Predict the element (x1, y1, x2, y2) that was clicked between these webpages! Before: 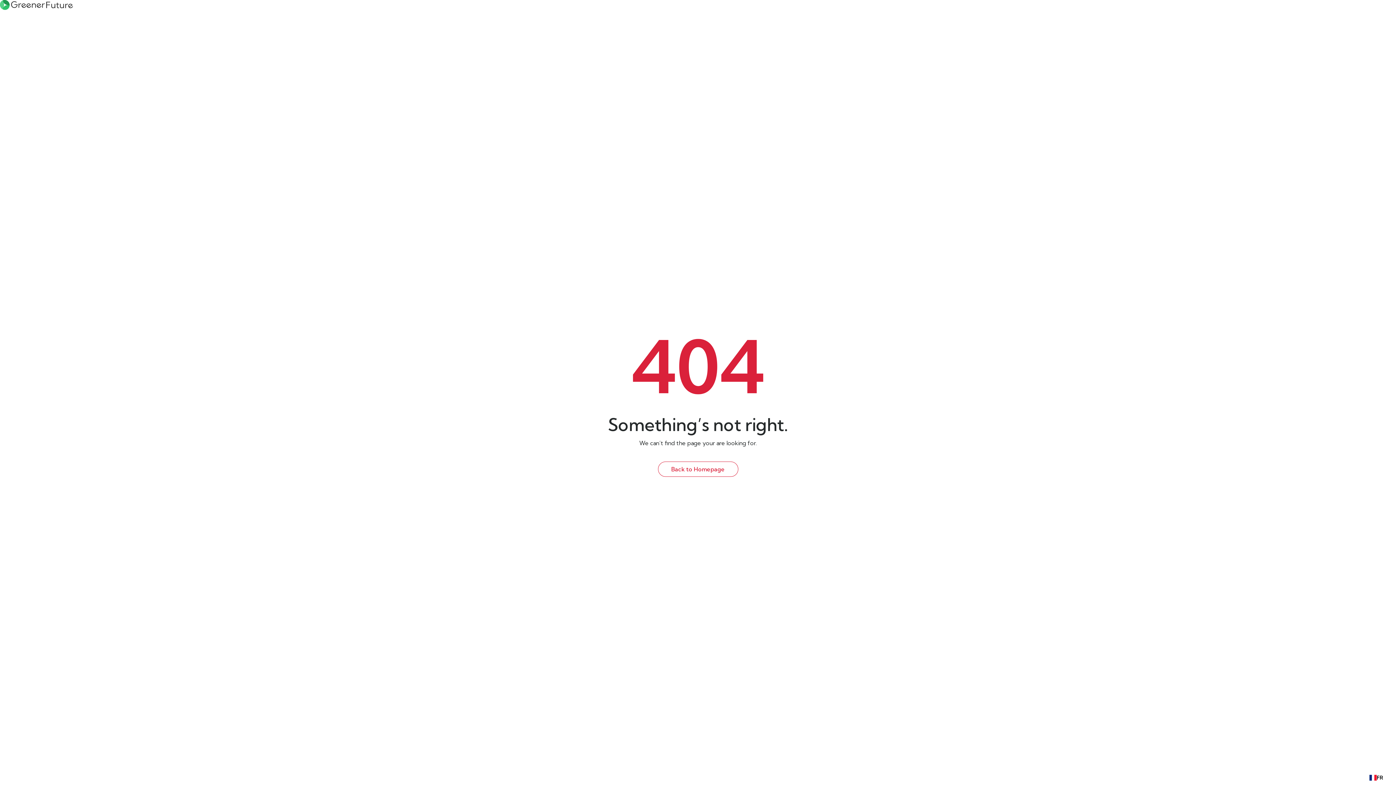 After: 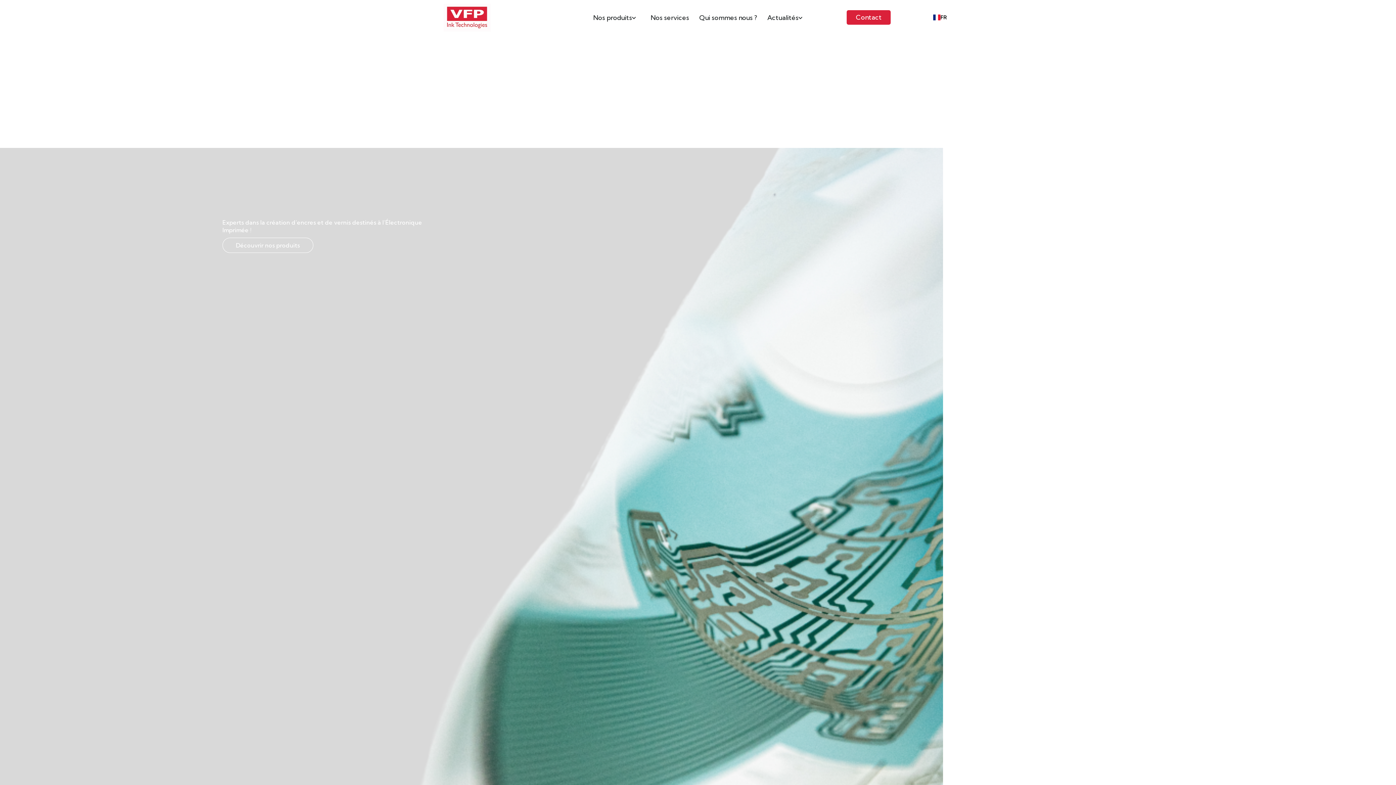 Action: bbox: (0, 0, 73, 10)